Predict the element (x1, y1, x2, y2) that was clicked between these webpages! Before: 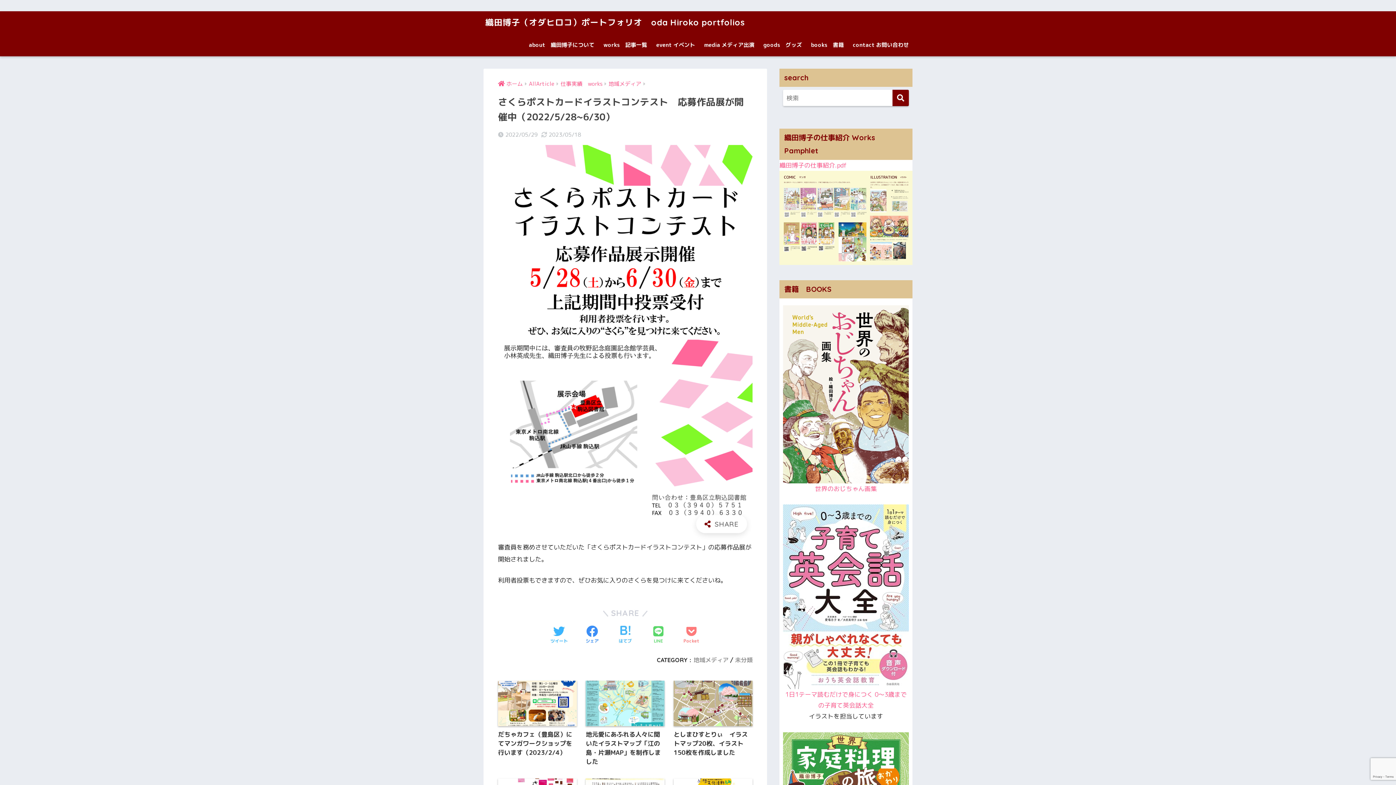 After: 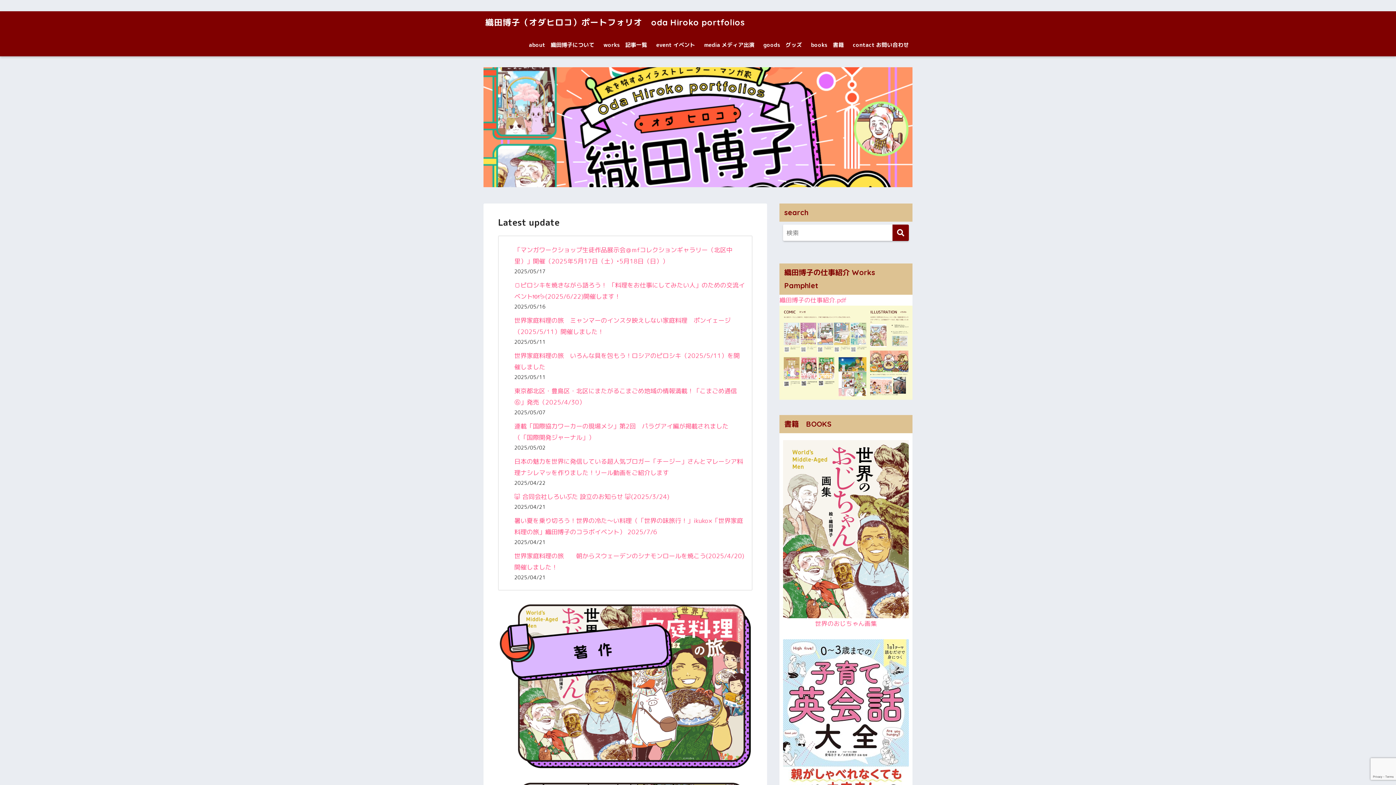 Action: label: ホーム bbox: (498, 80, 522, 87)